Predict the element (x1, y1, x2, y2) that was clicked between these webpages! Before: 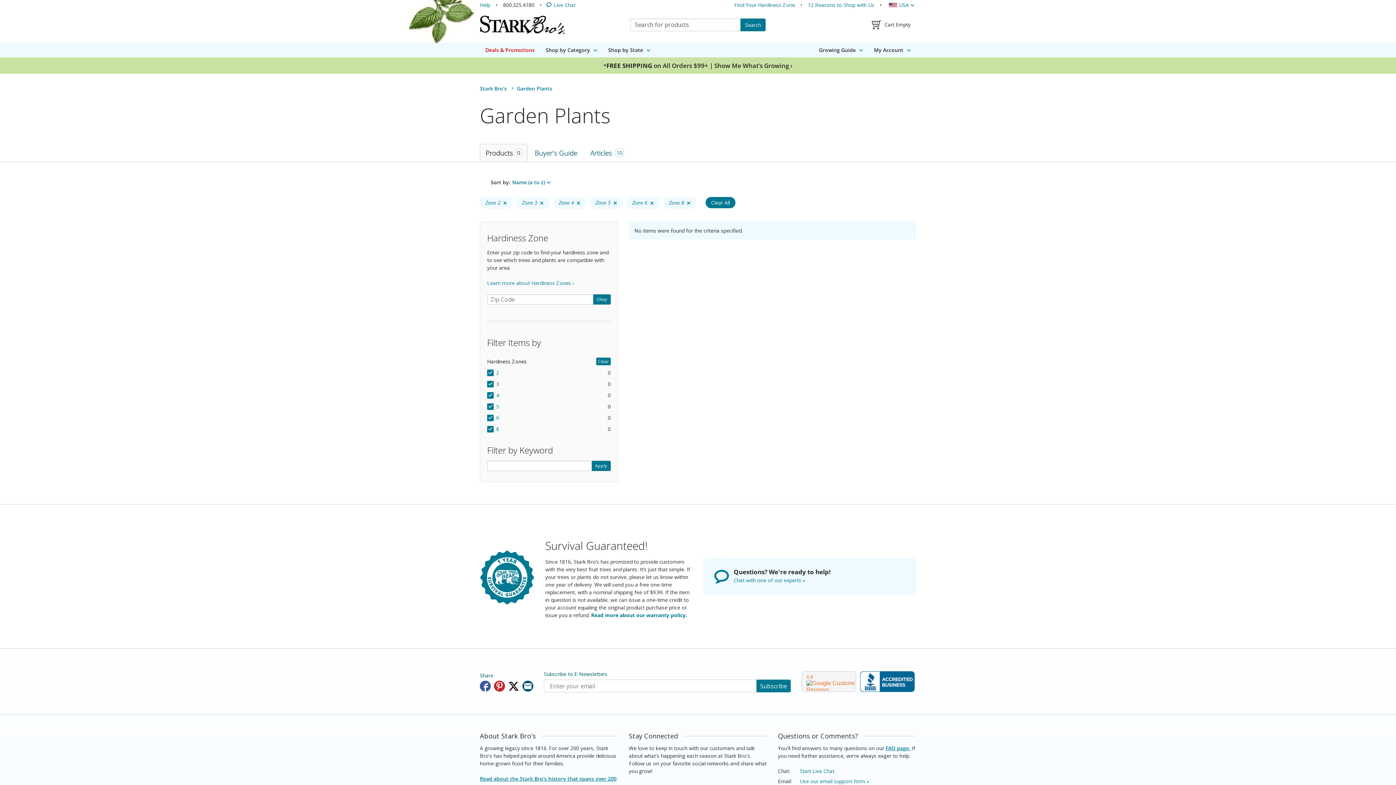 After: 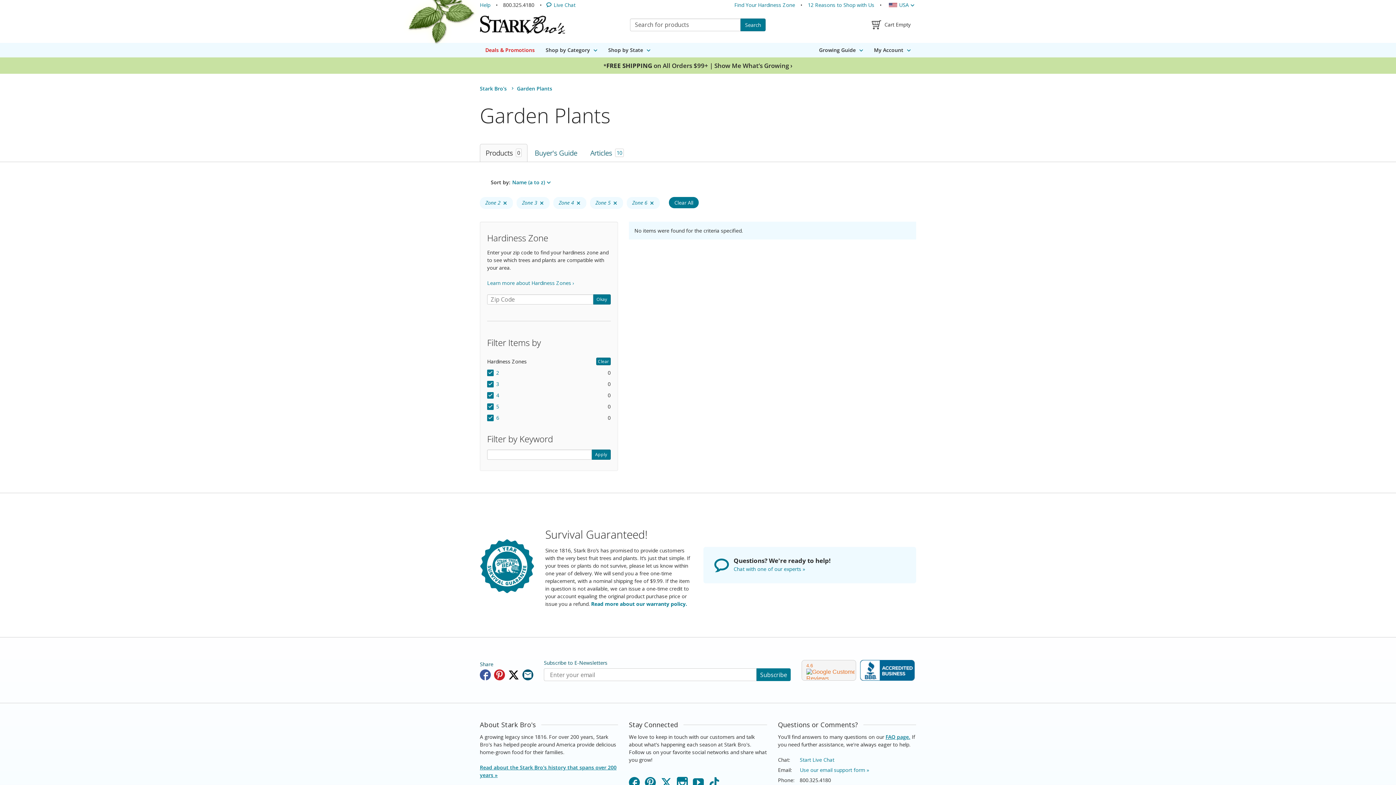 Action: bbox: (663, 197, 696, 209) label: Clear filter option